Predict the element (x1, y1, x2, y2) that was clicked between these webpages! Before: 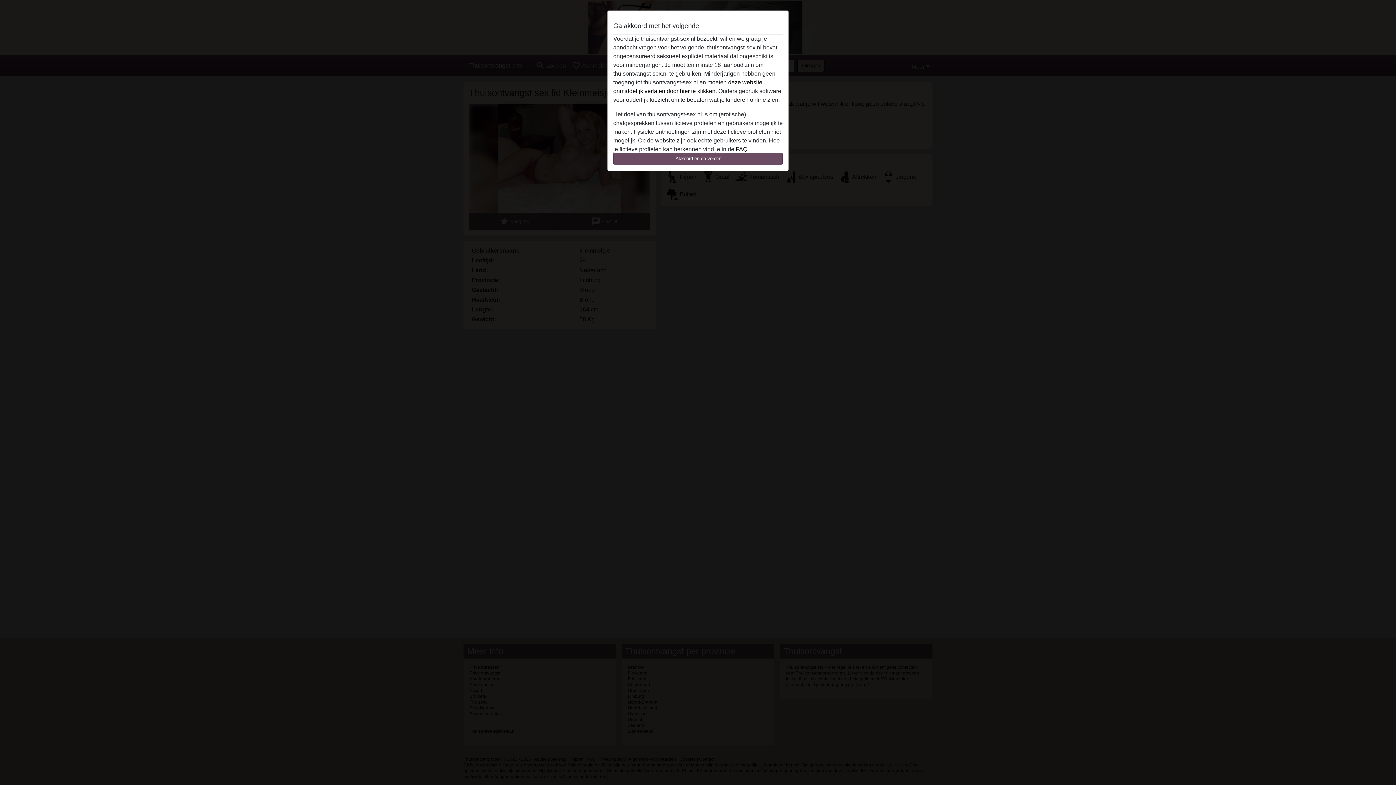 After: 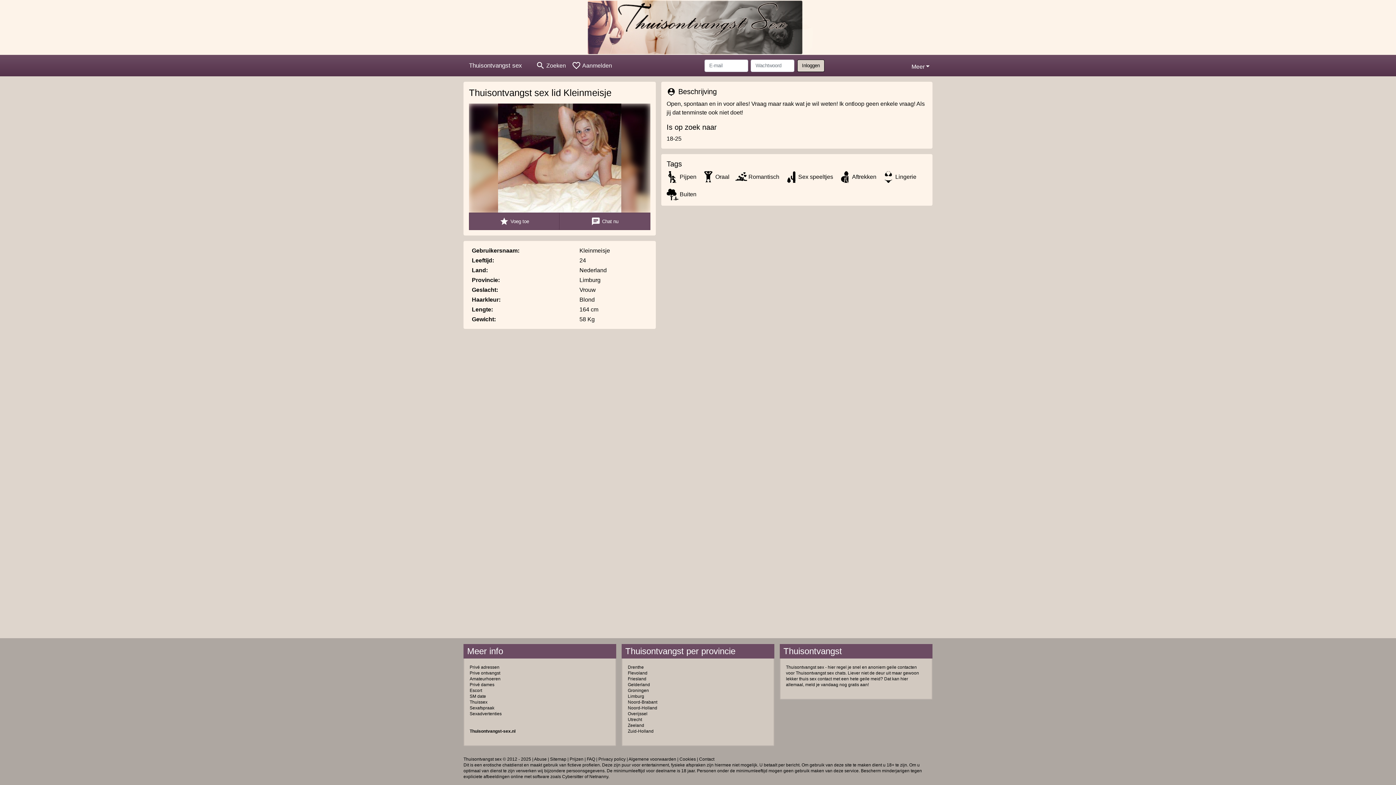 Action: bbox: (613, 152, 782, 165) label: Akkoord en ga verder